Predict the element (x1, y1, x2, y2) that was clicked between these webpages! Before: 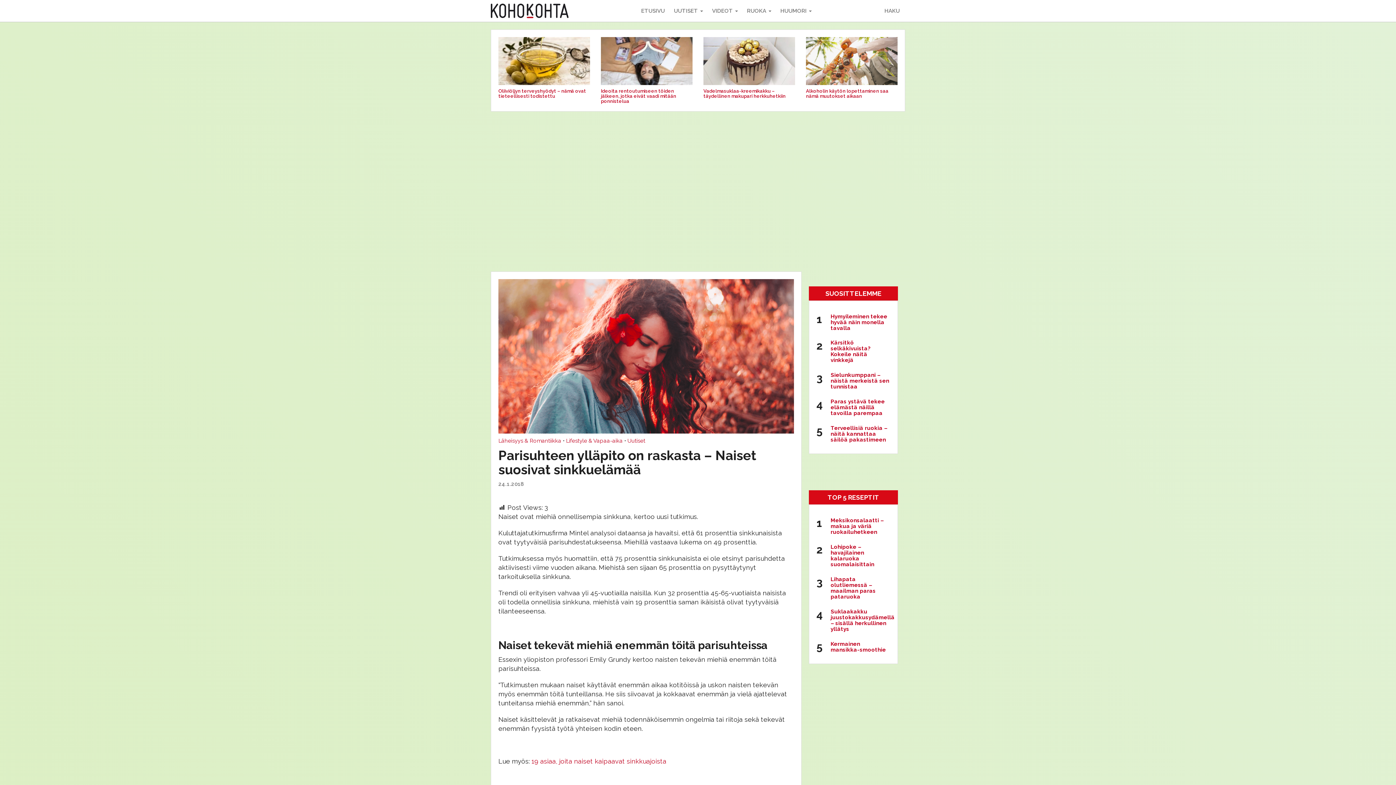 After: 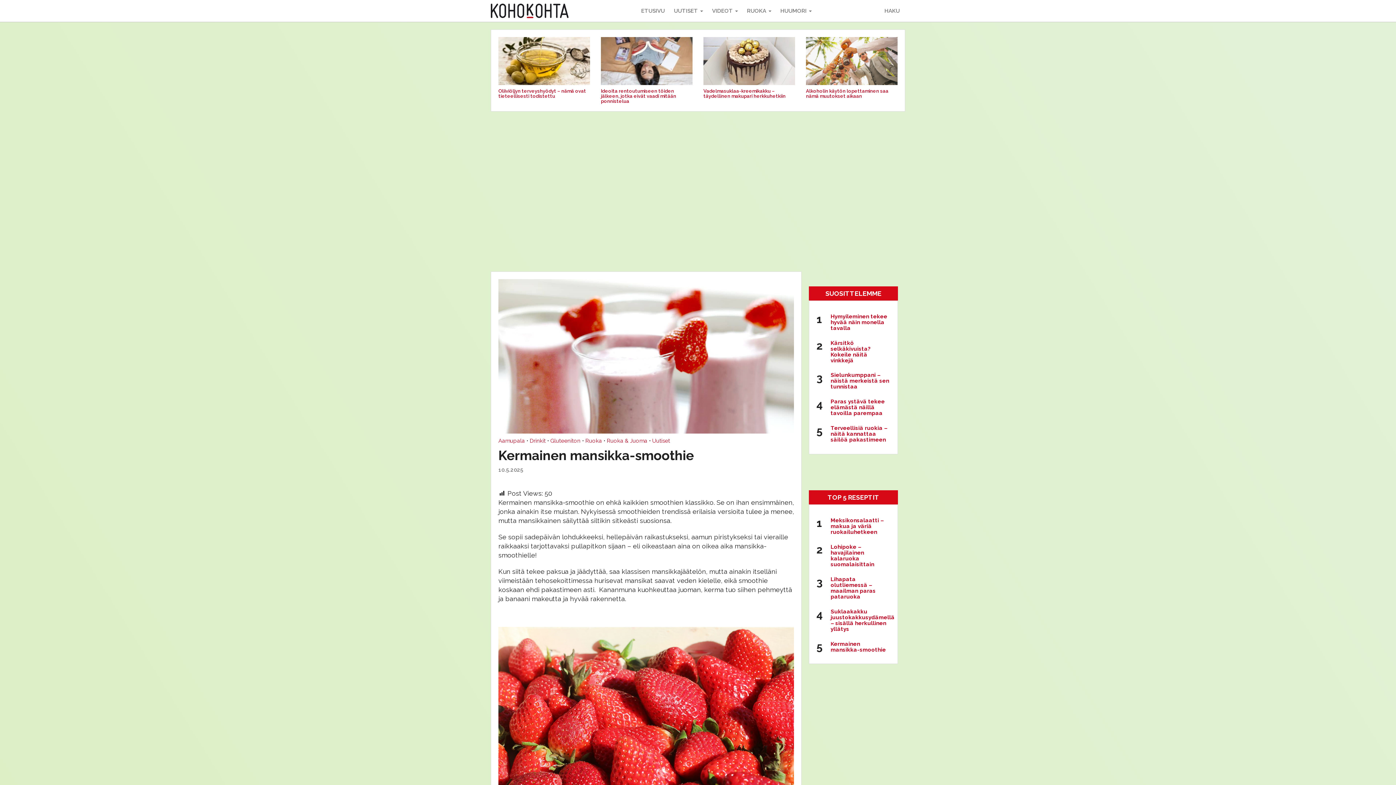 Action: label: Kermainen mansikka-smoothie bbox: (830, 641, 886, 653)